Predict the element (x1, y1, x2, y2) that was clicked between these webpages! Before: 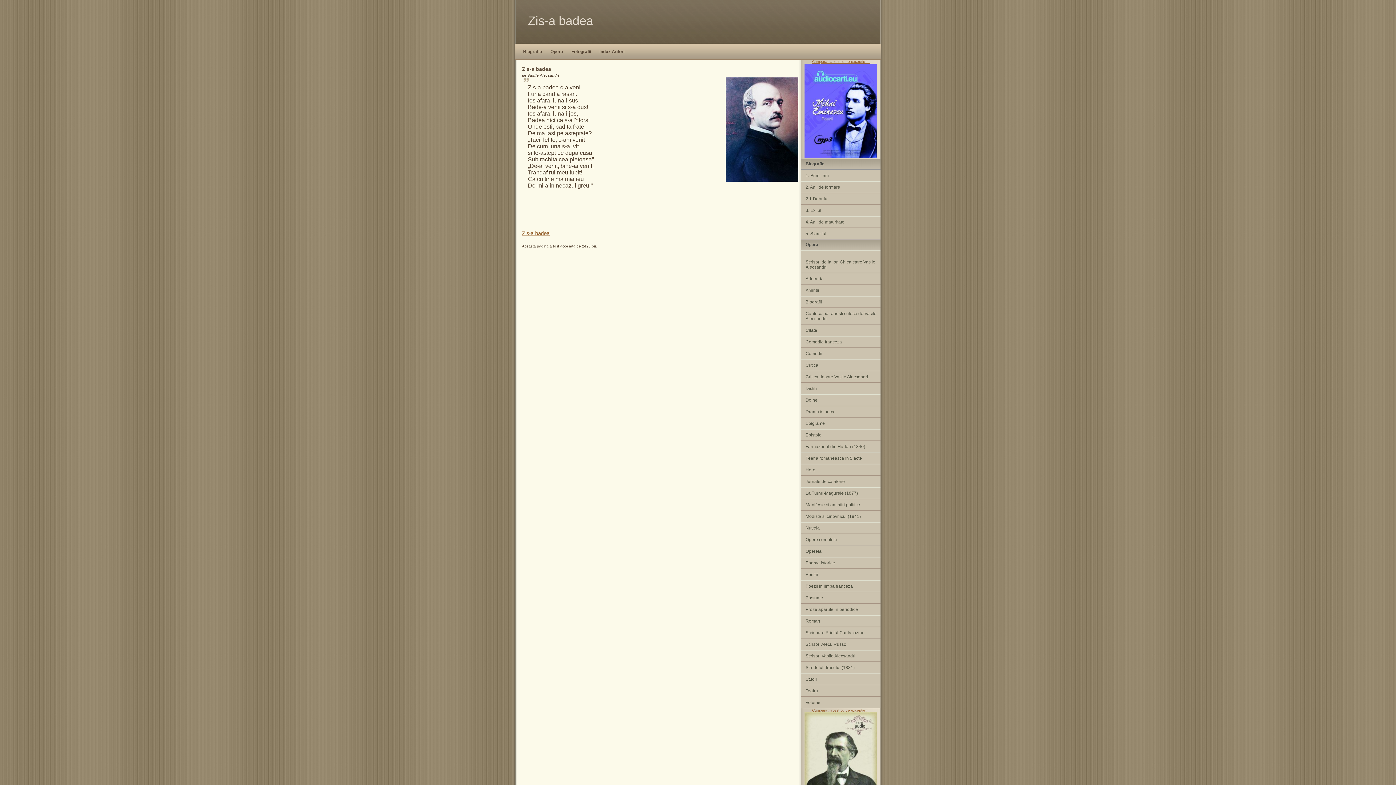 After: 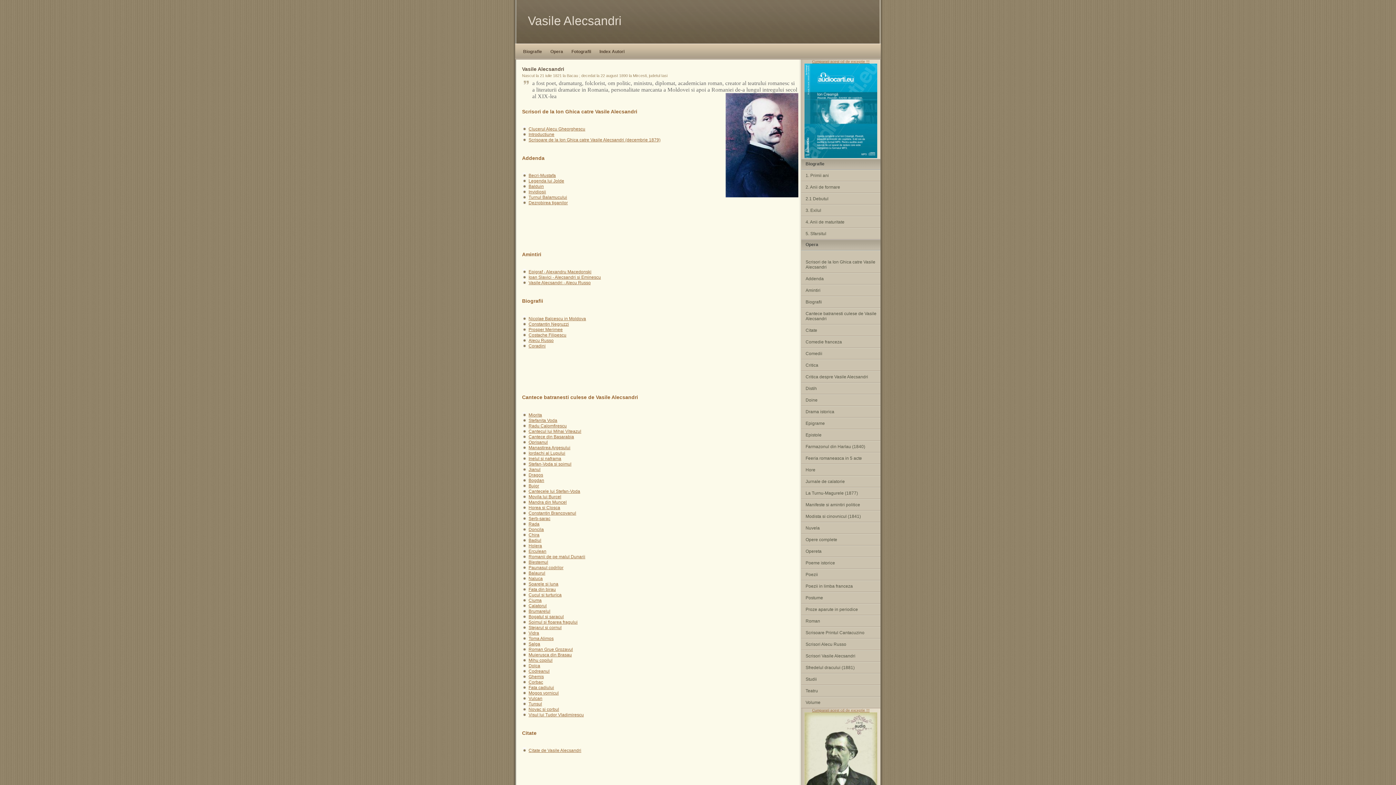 Action: bbox: (801, 250, 880, 256)